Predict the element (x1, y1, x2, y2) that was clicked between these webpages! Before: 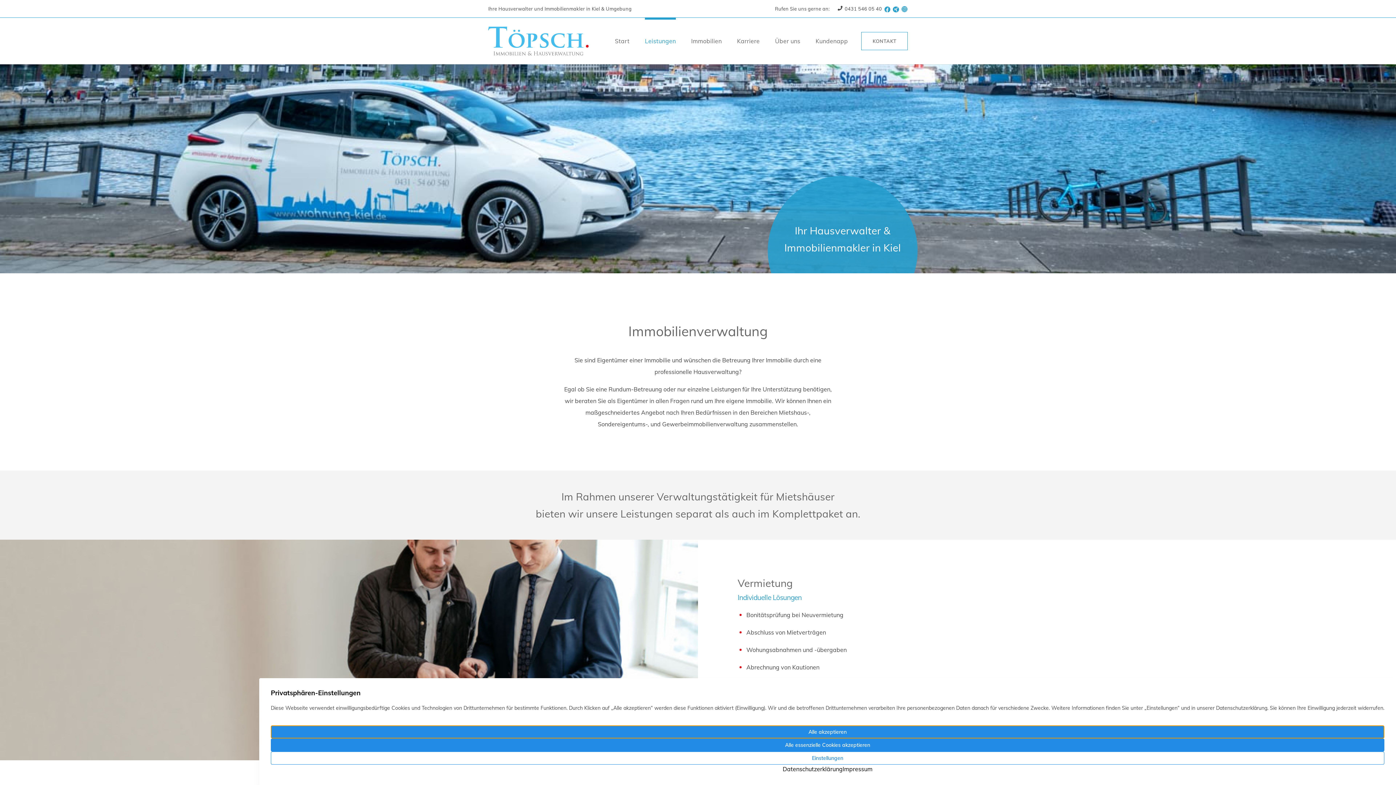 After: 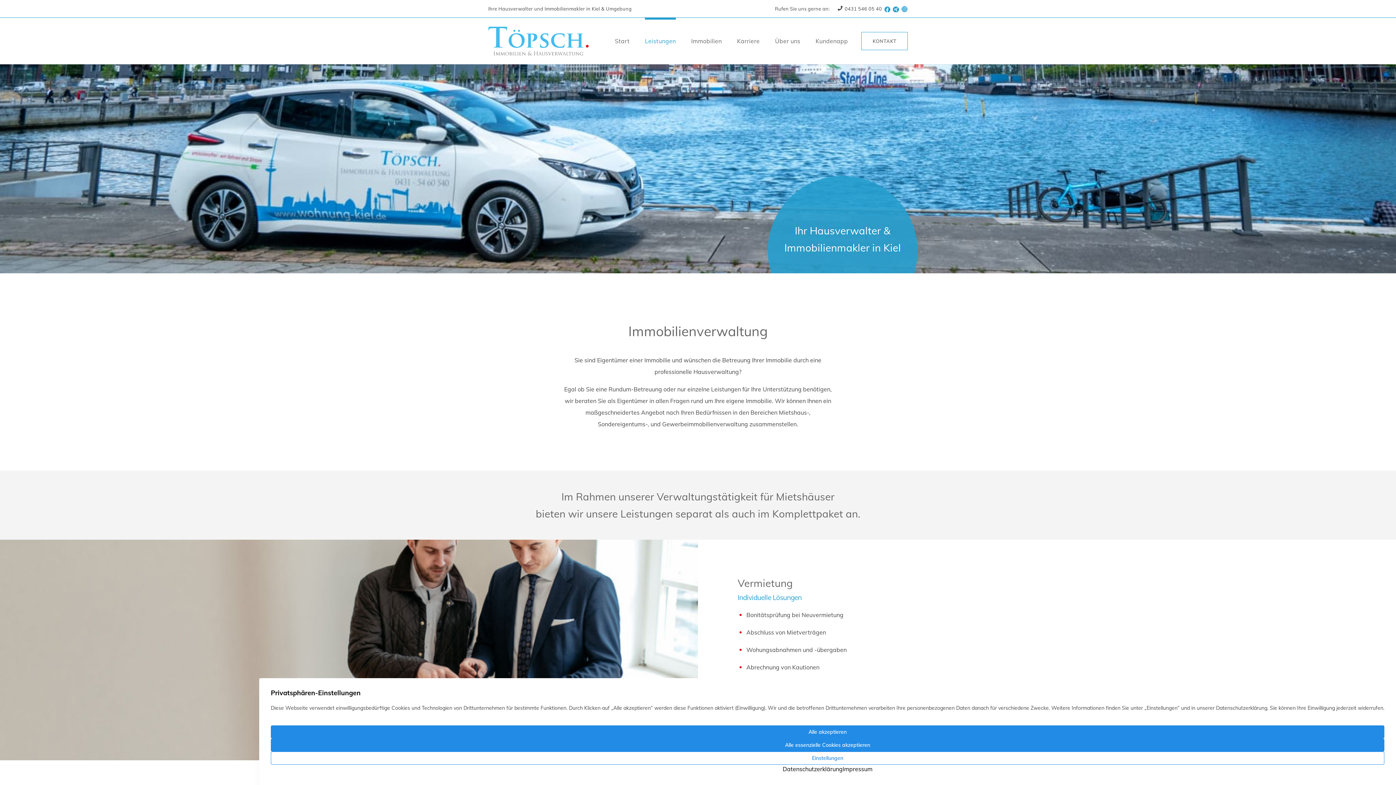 Action: bbox: (901, 5, 908, 11)